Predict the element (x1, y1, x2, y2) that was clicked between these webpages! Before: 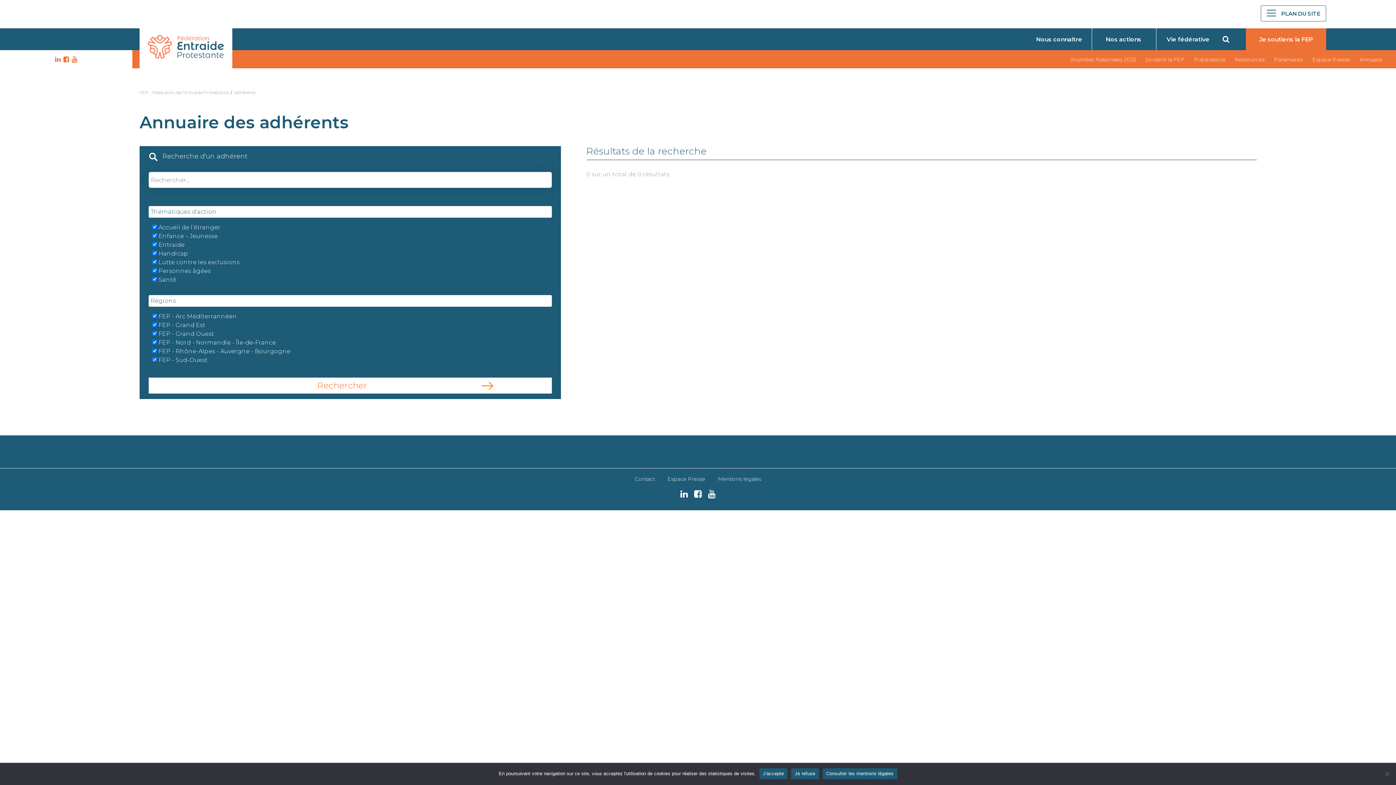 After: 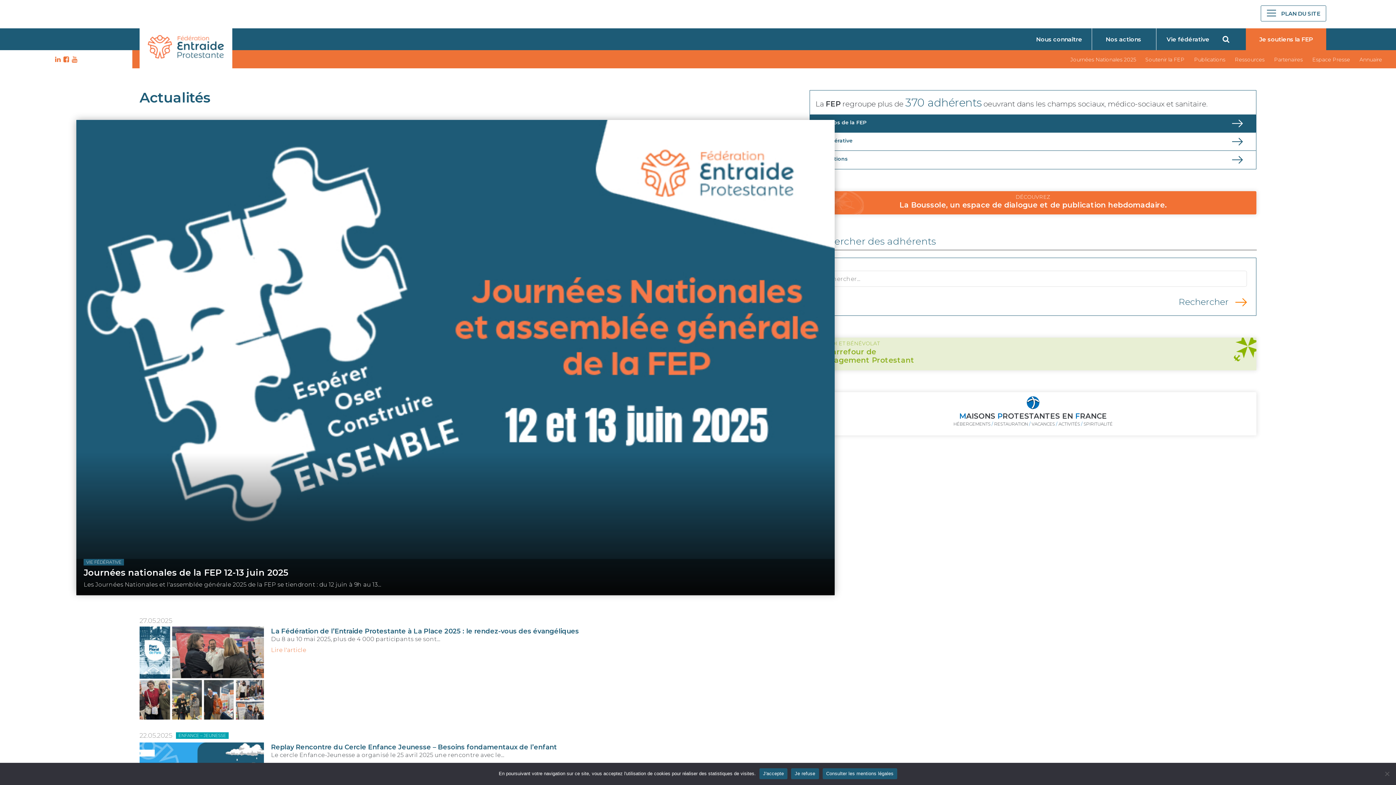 Action: label: FEP - Fédération de l'Entraide Protestante bbox: (139, 89, 228, 95)